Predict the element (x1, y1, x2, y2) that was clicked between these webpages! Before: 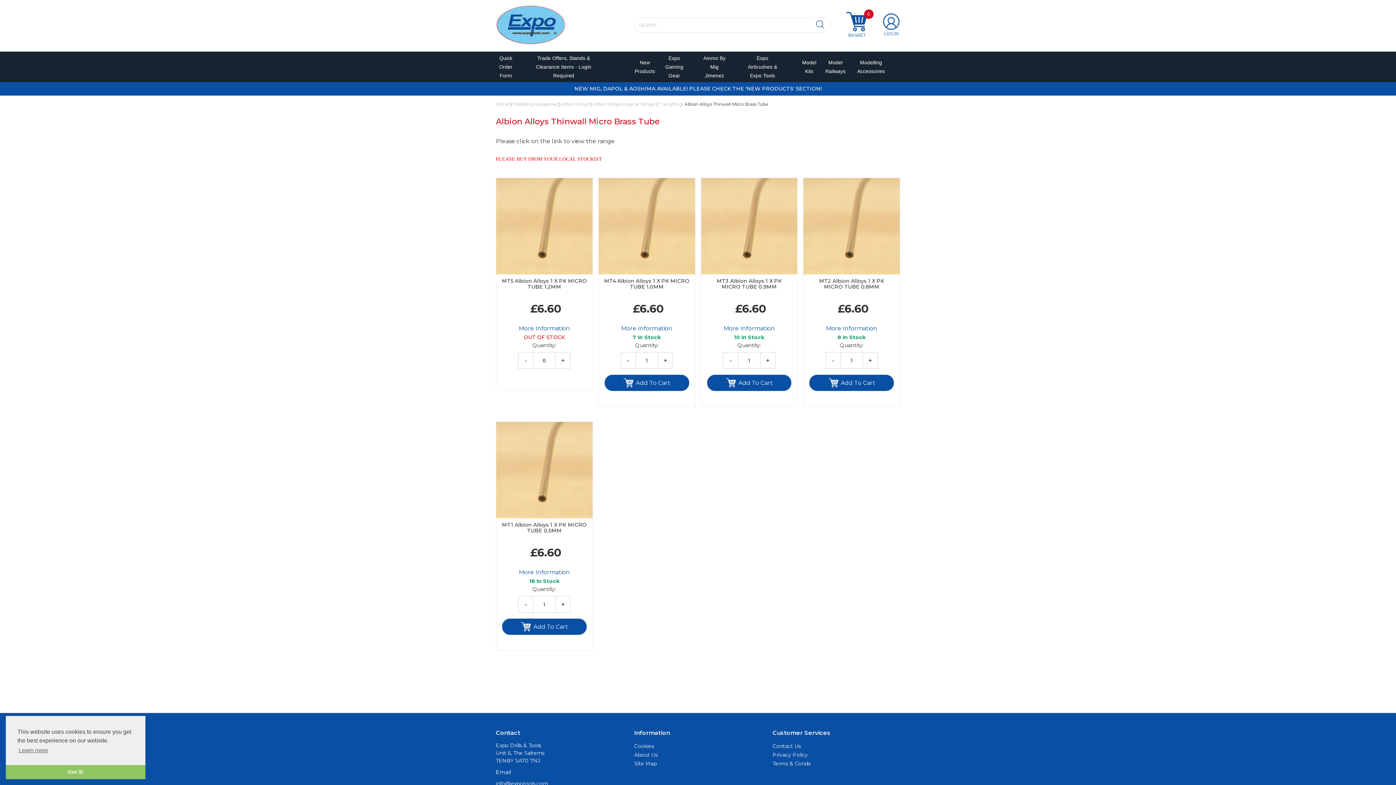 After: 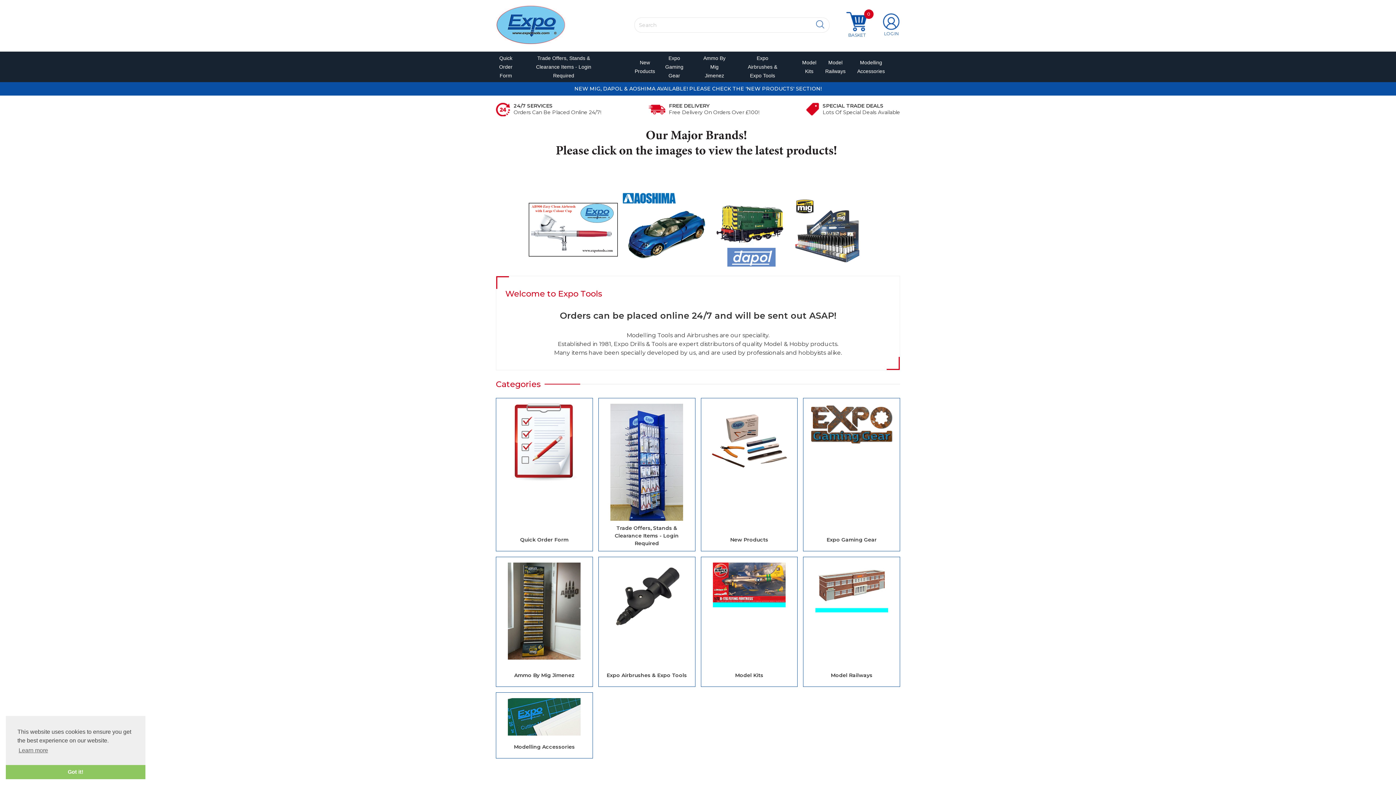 Action: bbox: (496, 5, 565, 44)